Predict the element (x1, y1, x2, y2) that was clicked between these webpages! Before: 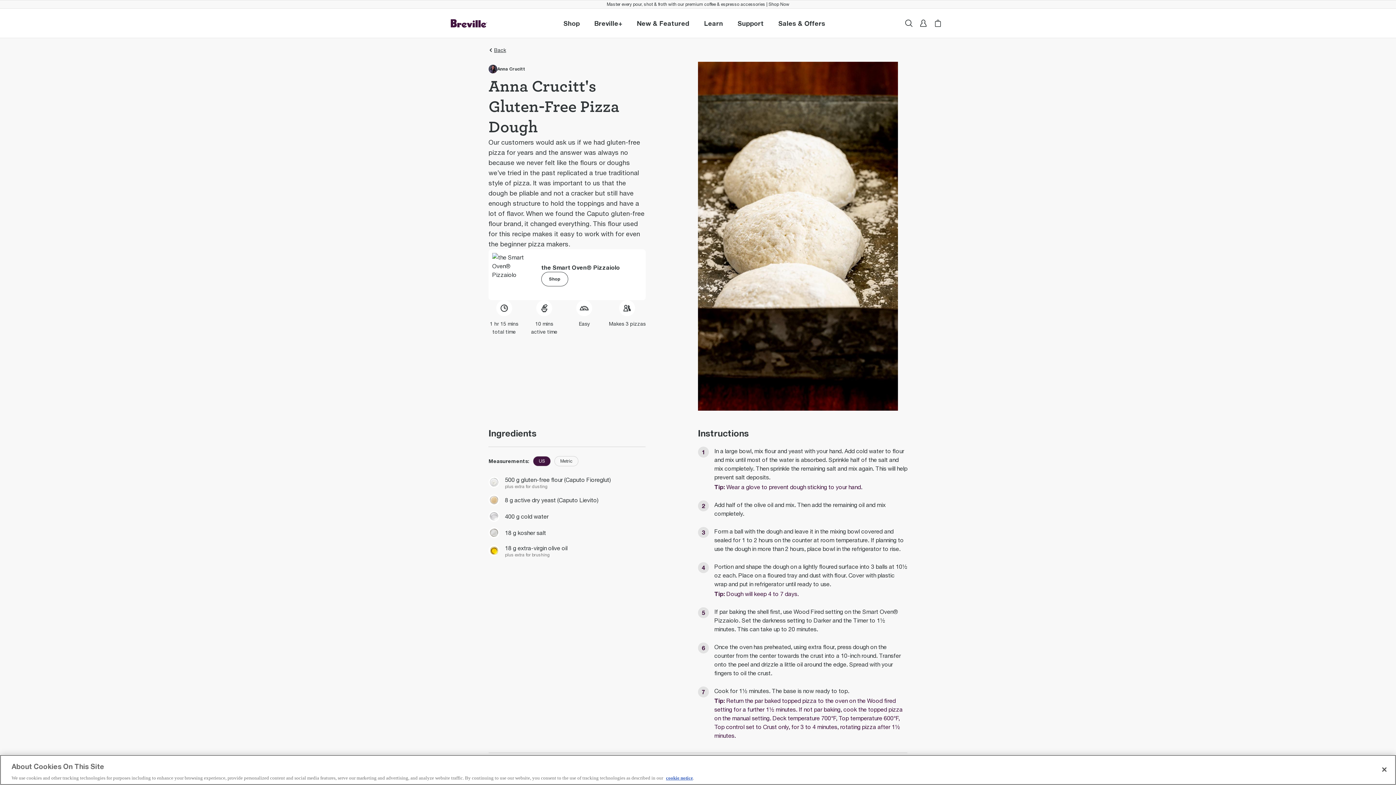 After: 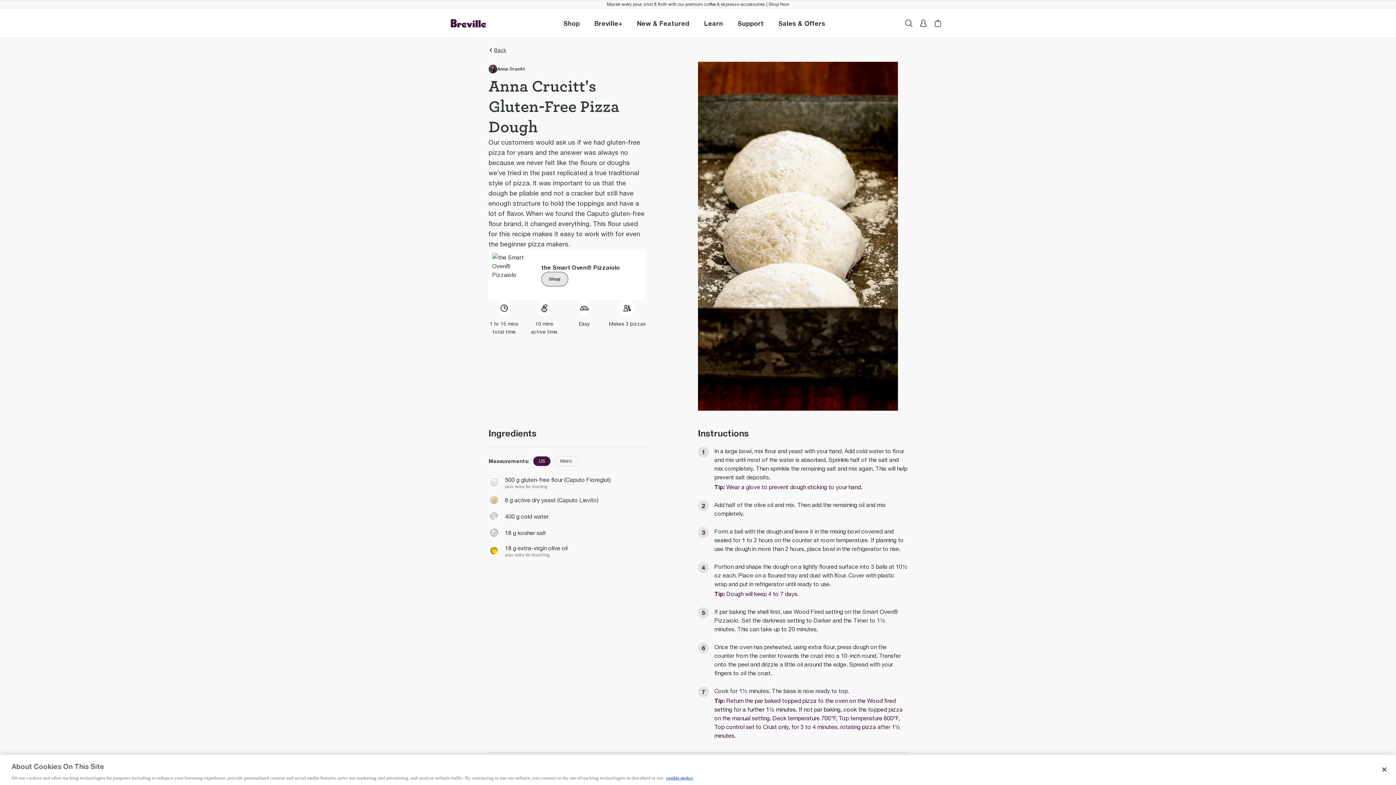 Action: label: Shop bbox: (541, 272, 568, 286)